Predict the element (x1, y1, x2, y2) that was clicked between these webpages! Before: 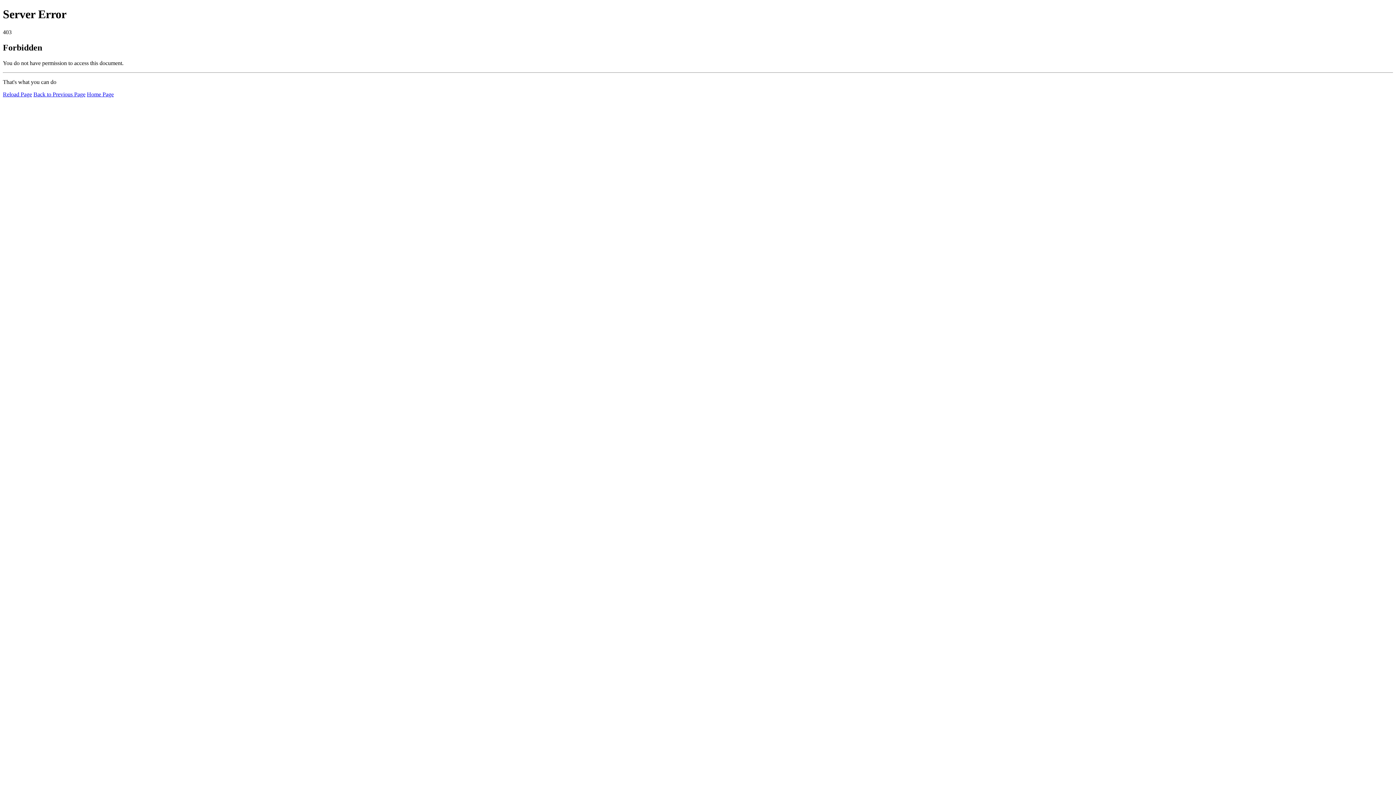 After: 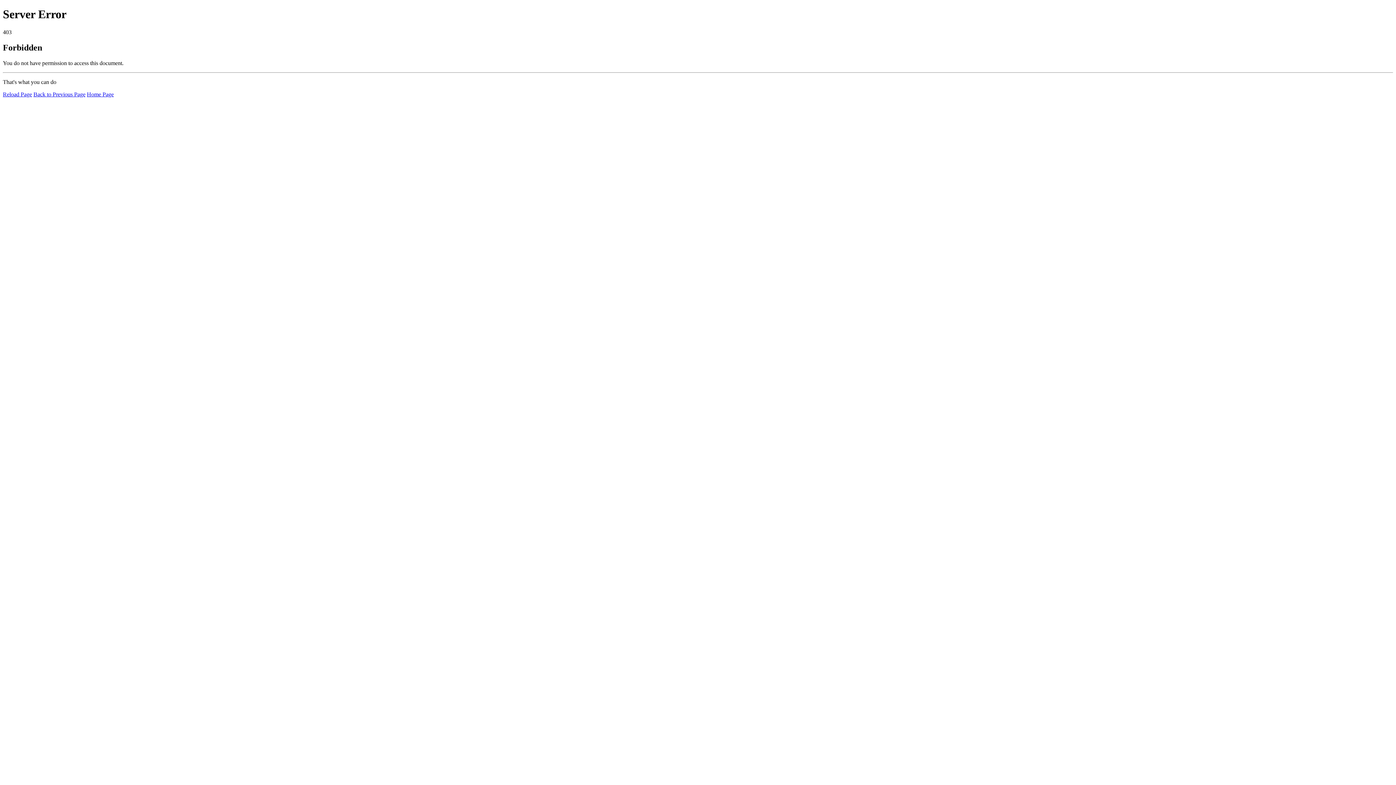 Action: bbox: (2, 91, 32, 97) label: Reload Page